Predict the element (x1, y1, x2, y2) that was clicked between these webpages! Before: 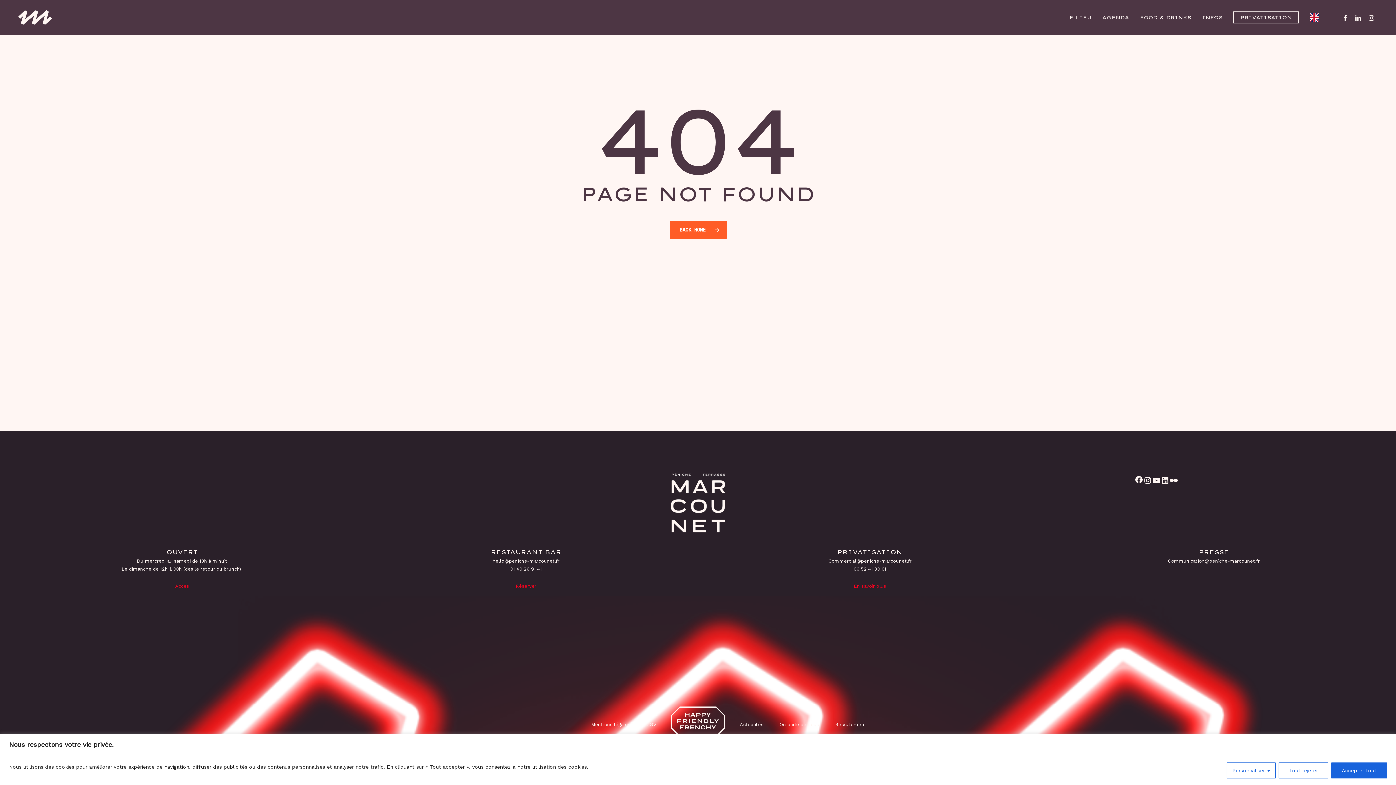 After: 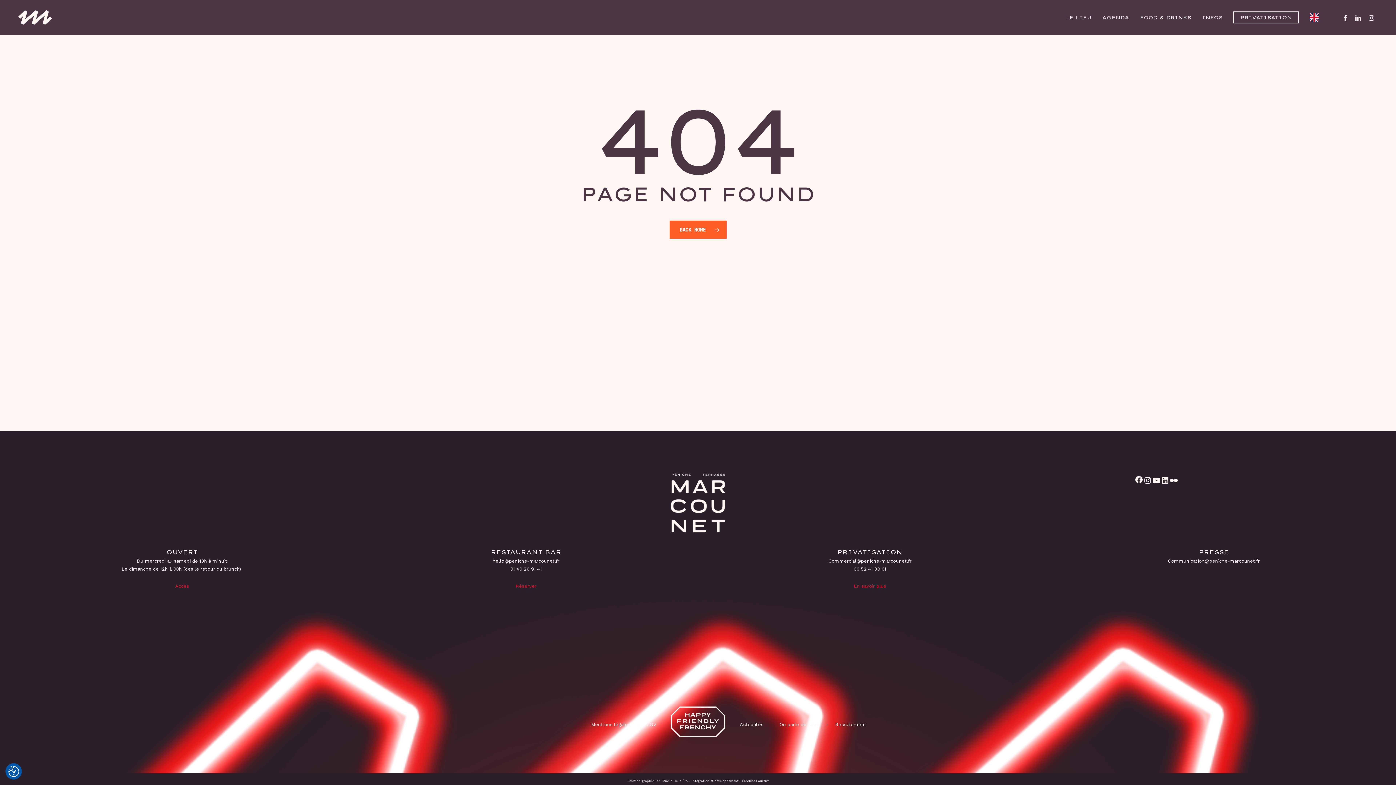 Action: label: Tout rejeter bbox: (1278, 762, 1328, 778)